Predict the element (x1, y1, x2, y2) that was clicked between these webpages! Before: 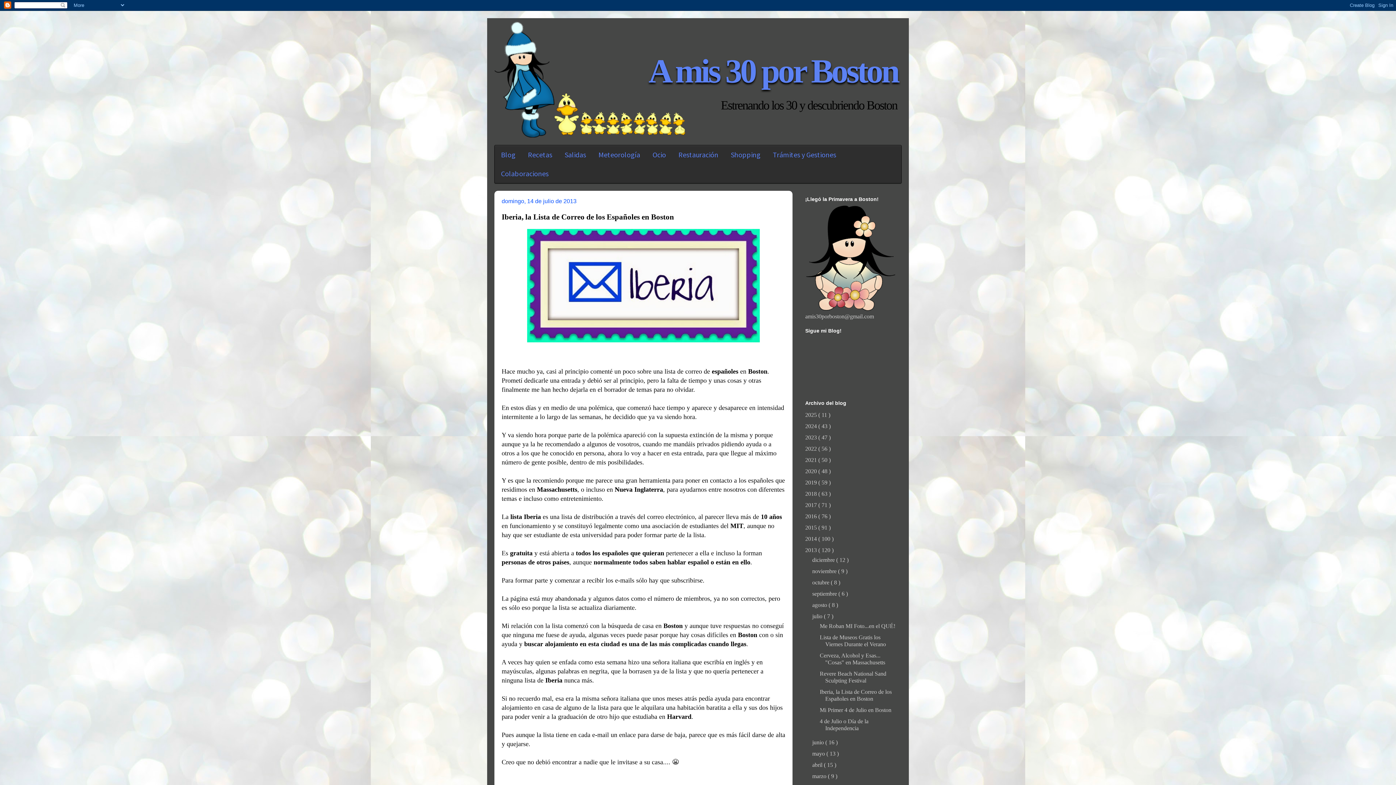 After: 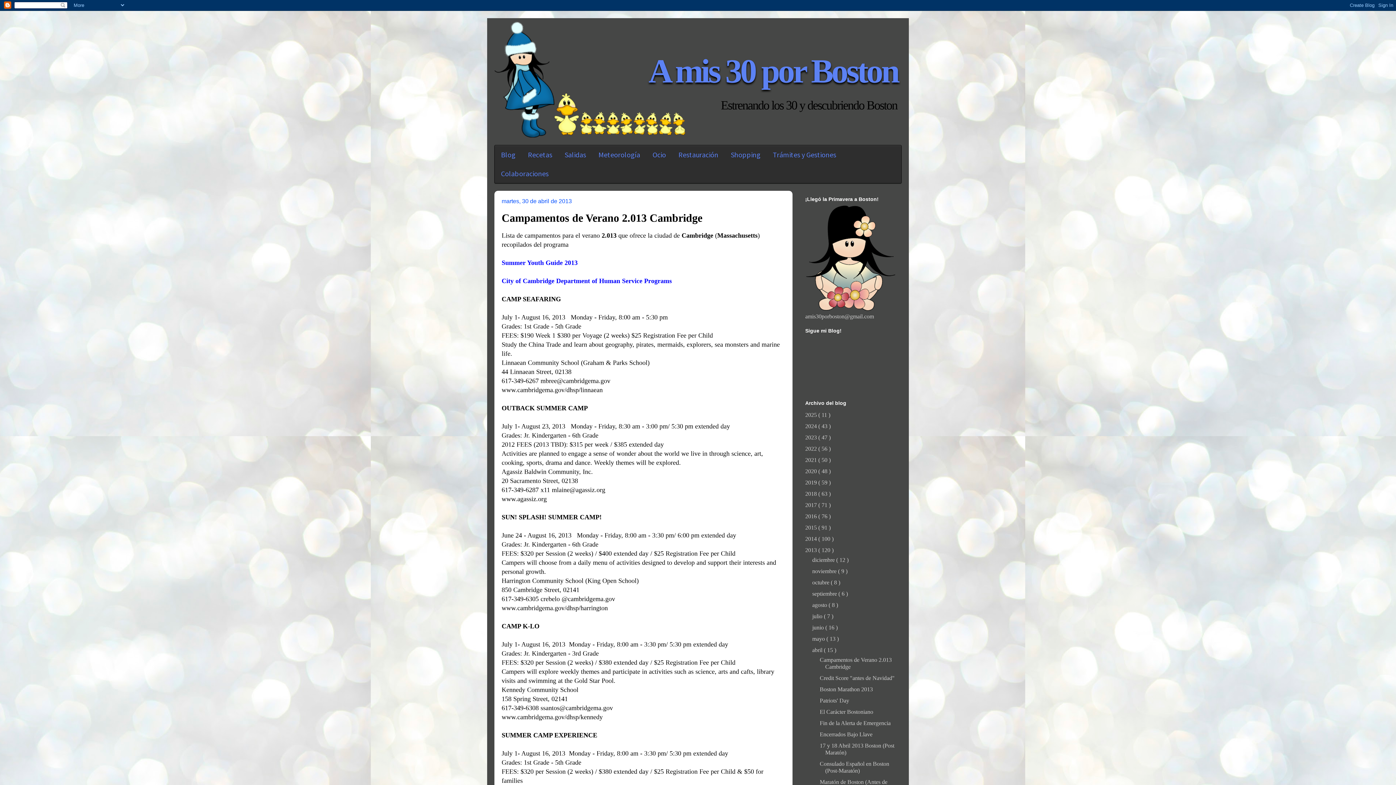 Action: label: abril  bbox: (812, 762, 824, 768)